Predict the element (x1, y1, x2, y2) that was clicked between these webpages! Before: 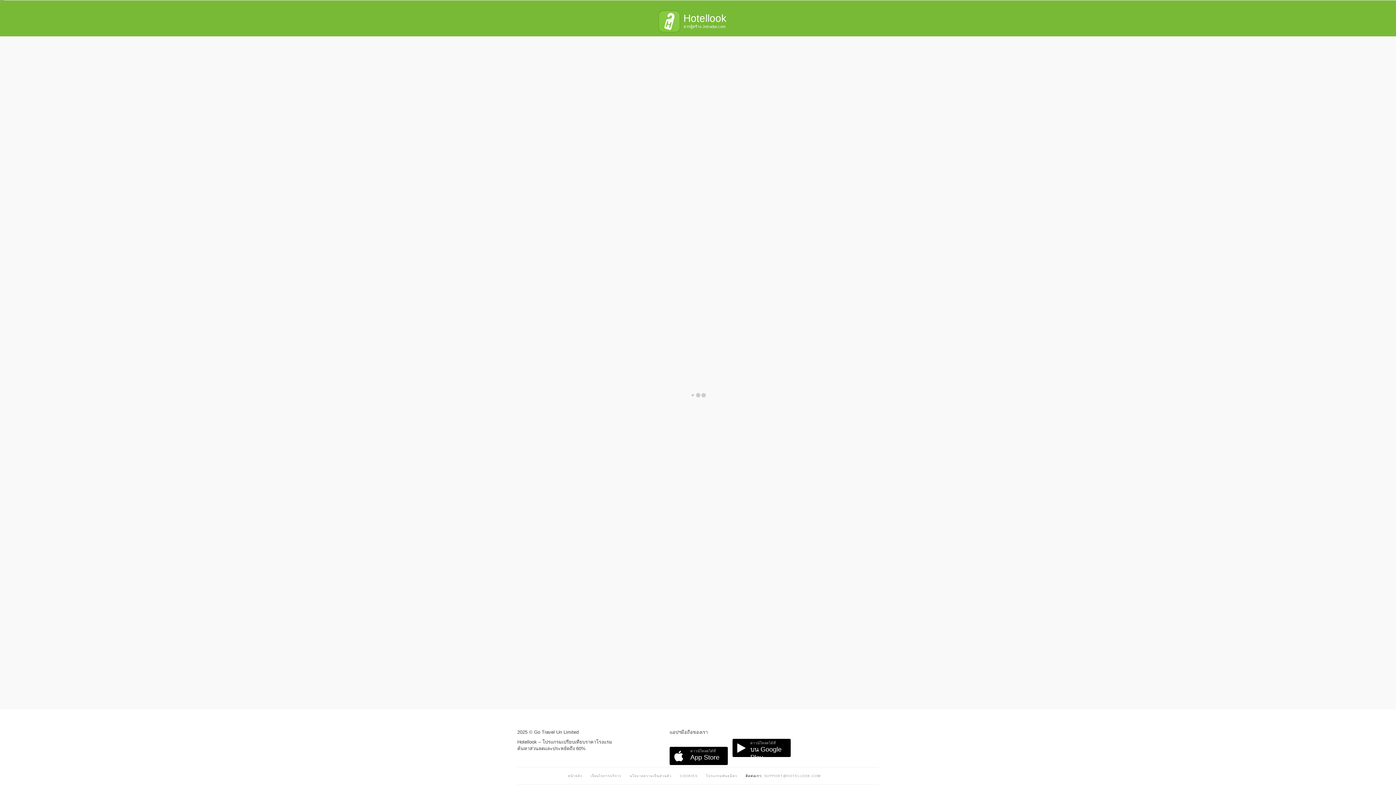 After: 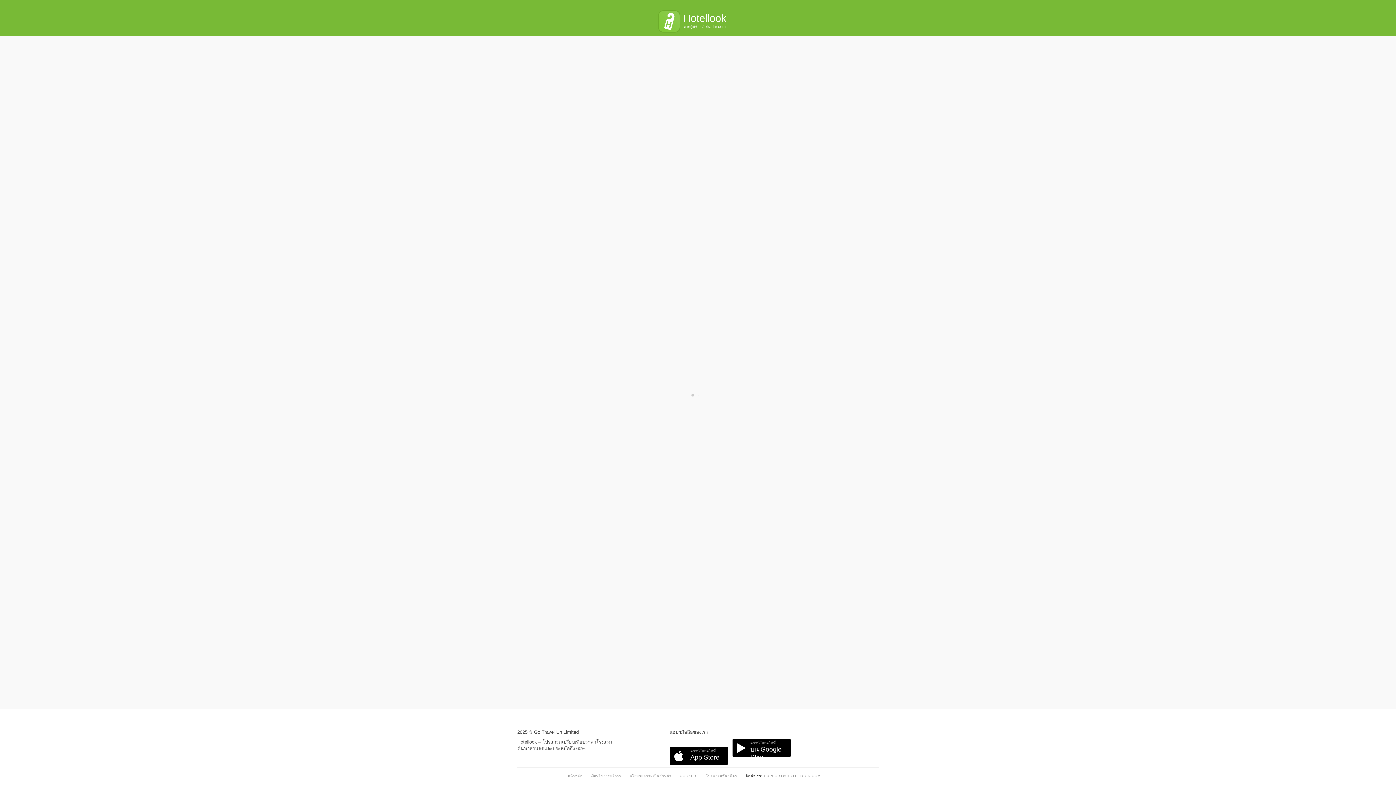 Action: label: ดาวน์โหลดได้ที่ App Store bbox: (669, 747, 728, 765)